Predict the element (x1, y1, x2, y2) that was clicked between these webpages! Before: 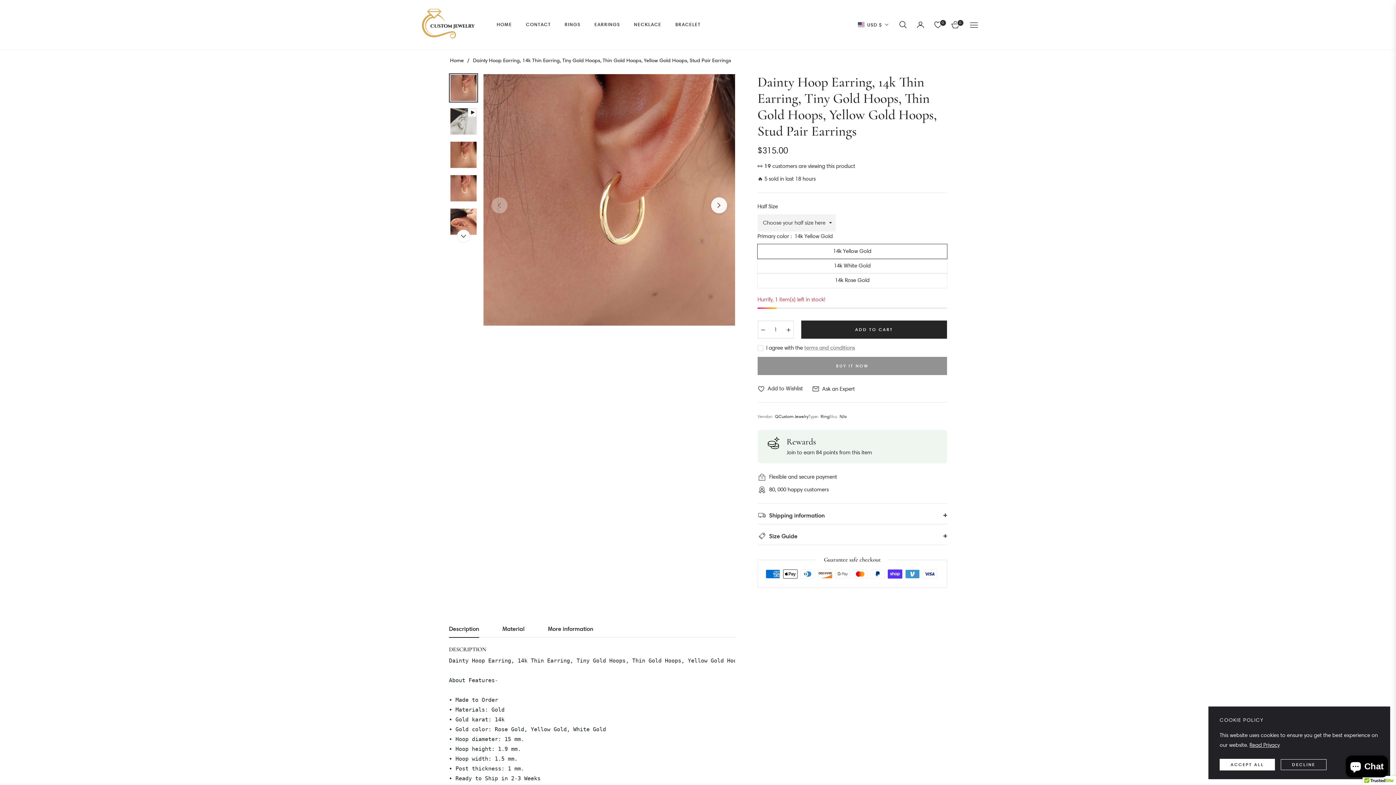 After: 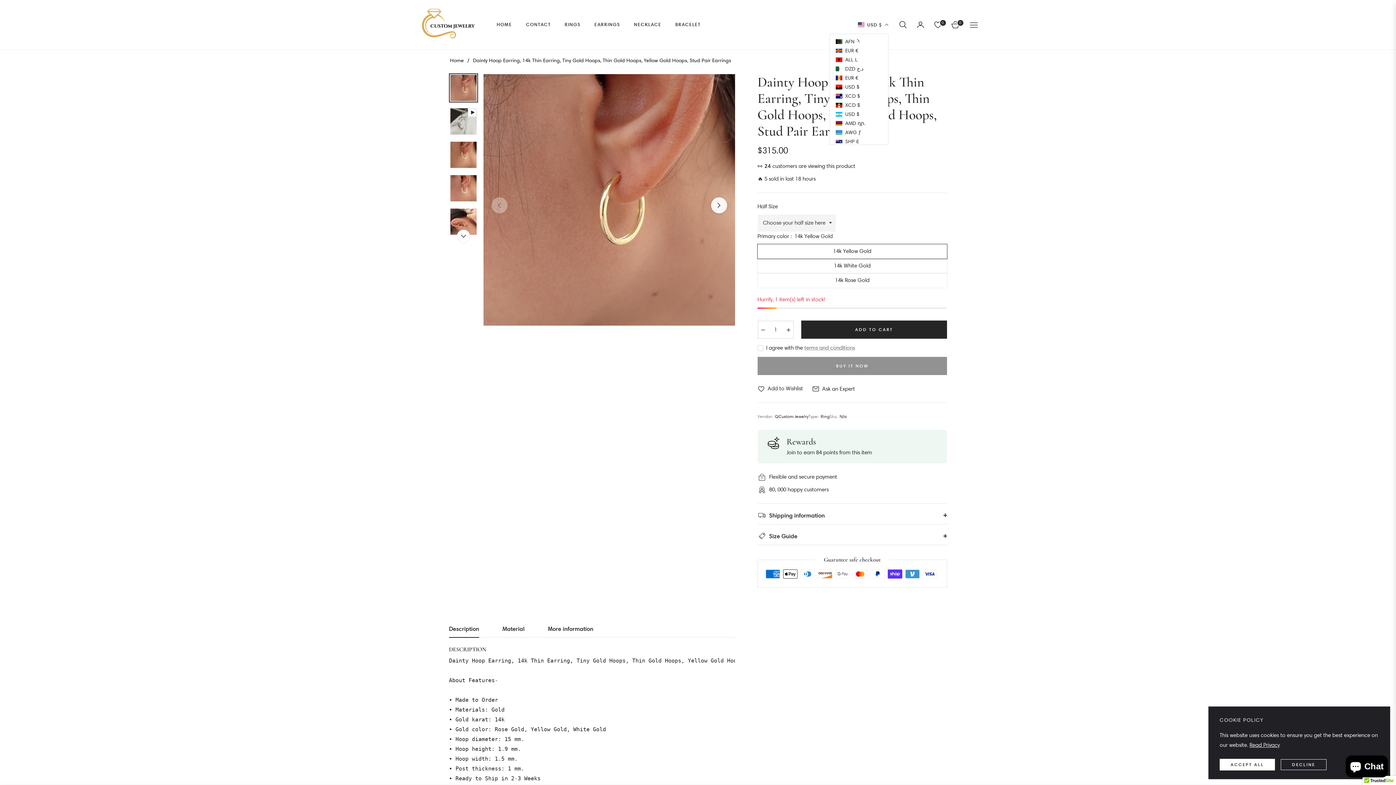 Action: label: USD $ bbox: (858, 21, 888, 27)